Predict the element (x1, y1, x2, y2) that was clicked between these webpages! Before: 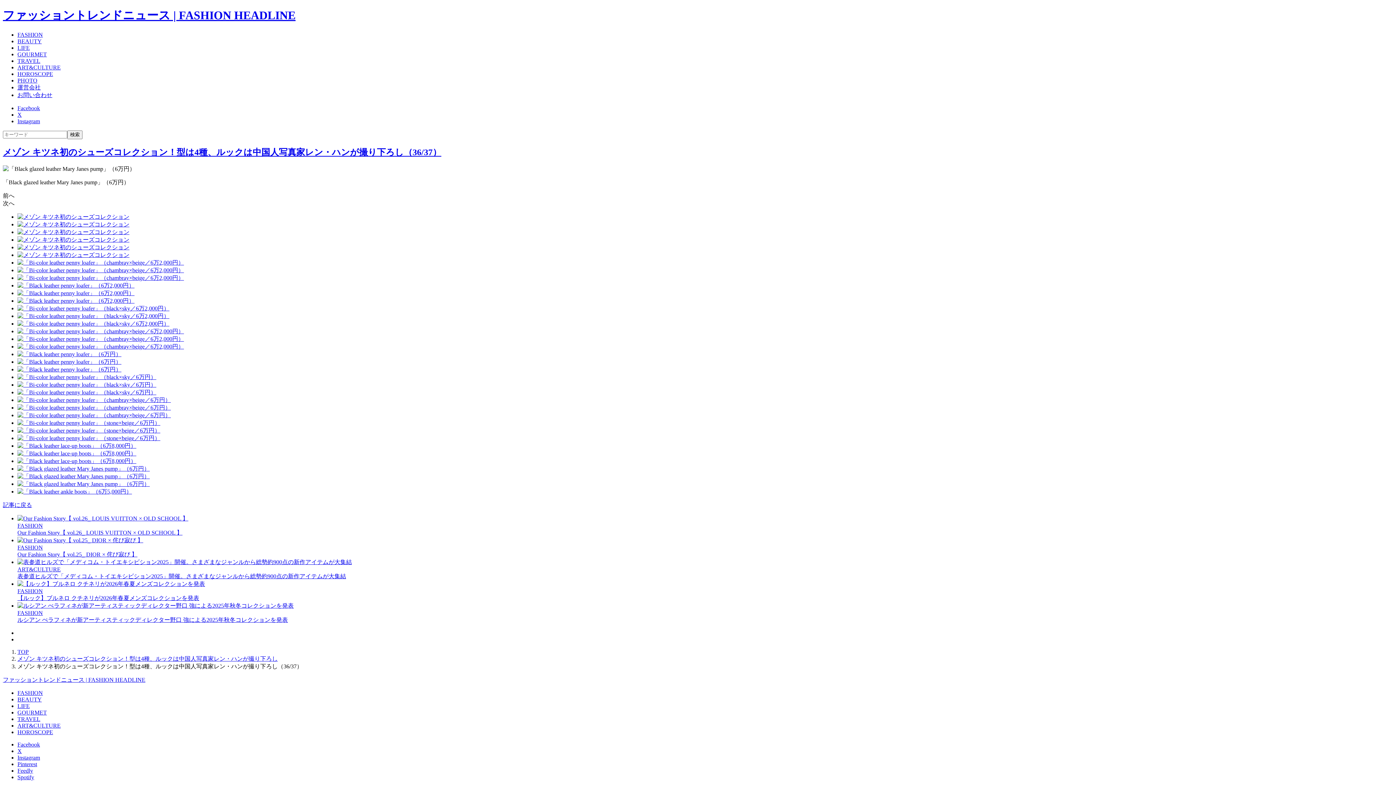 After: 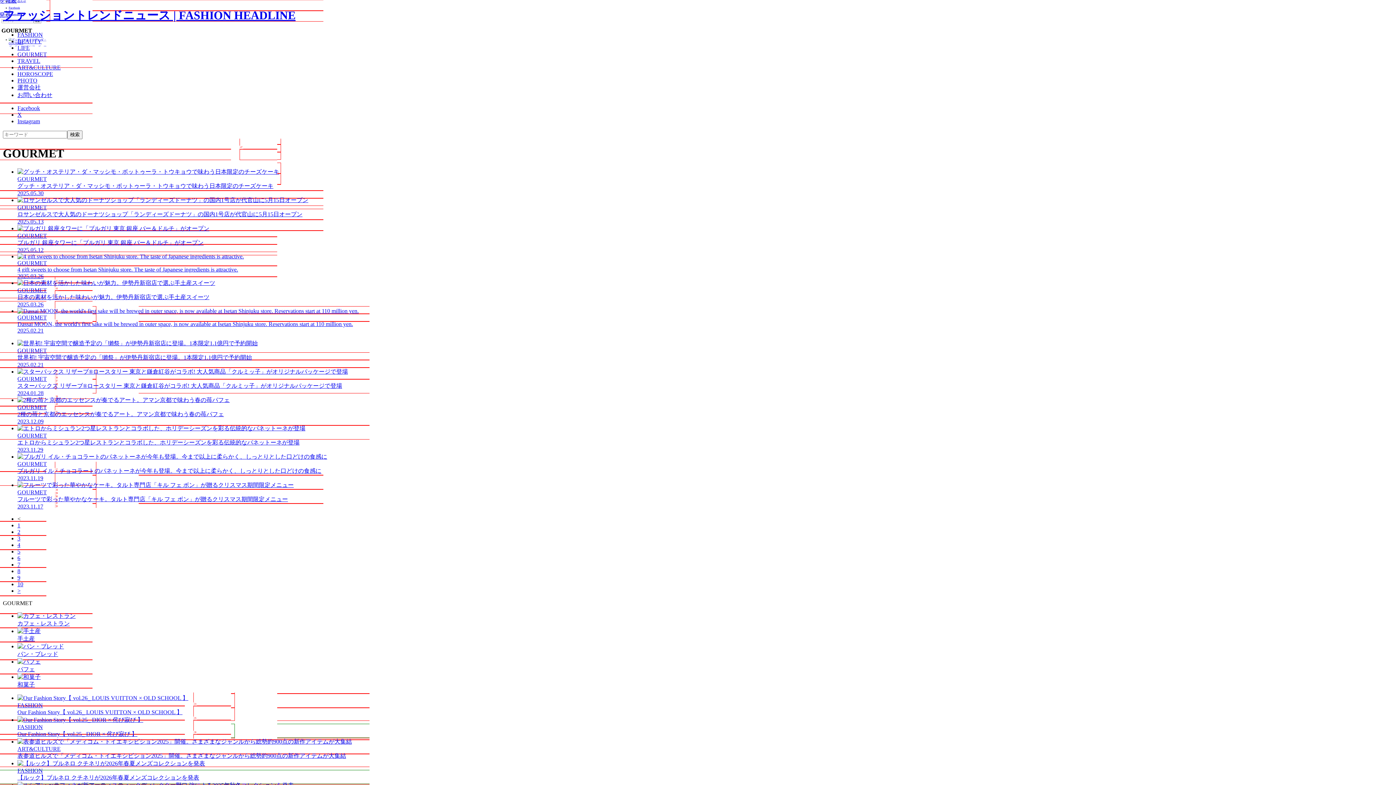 Action: label: GOURMET bbox: (17, 51, 46, 57)